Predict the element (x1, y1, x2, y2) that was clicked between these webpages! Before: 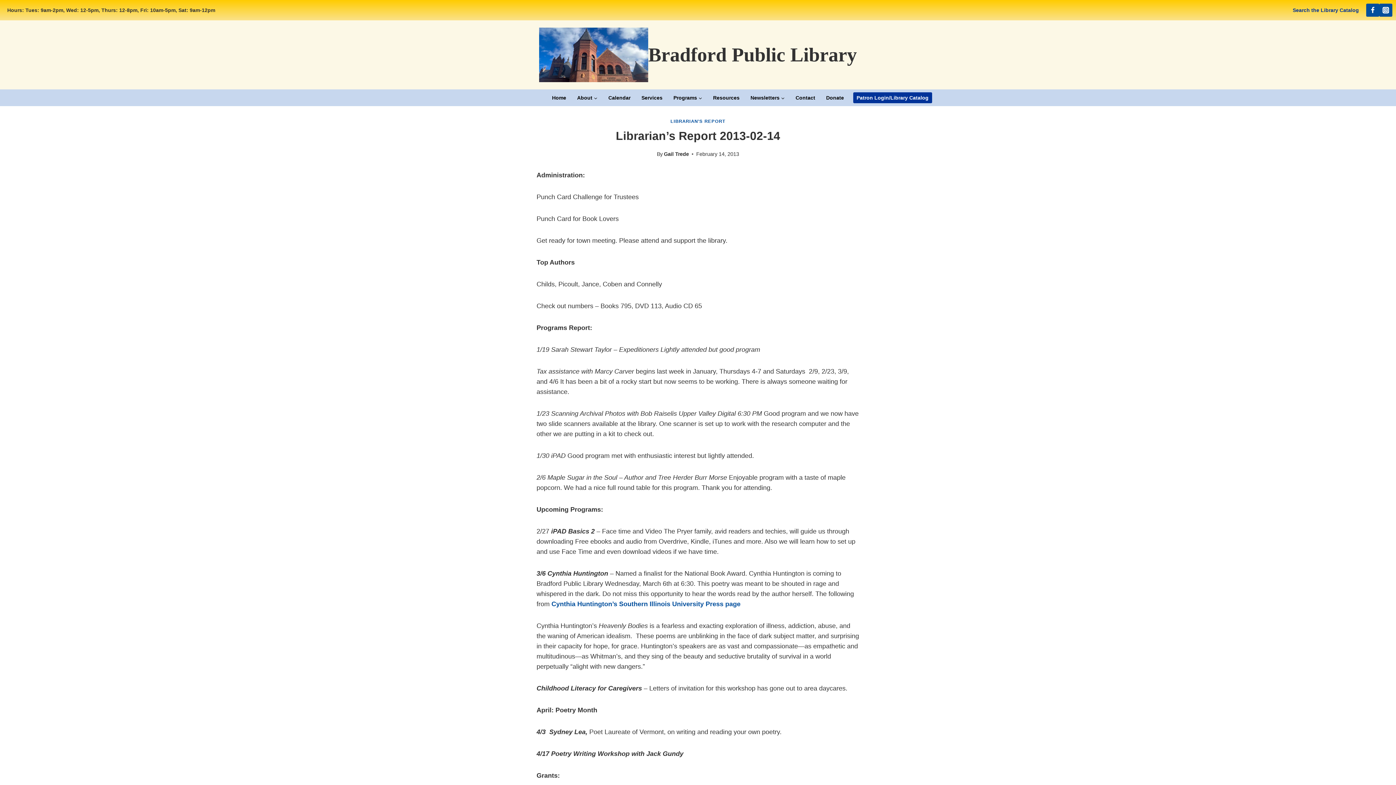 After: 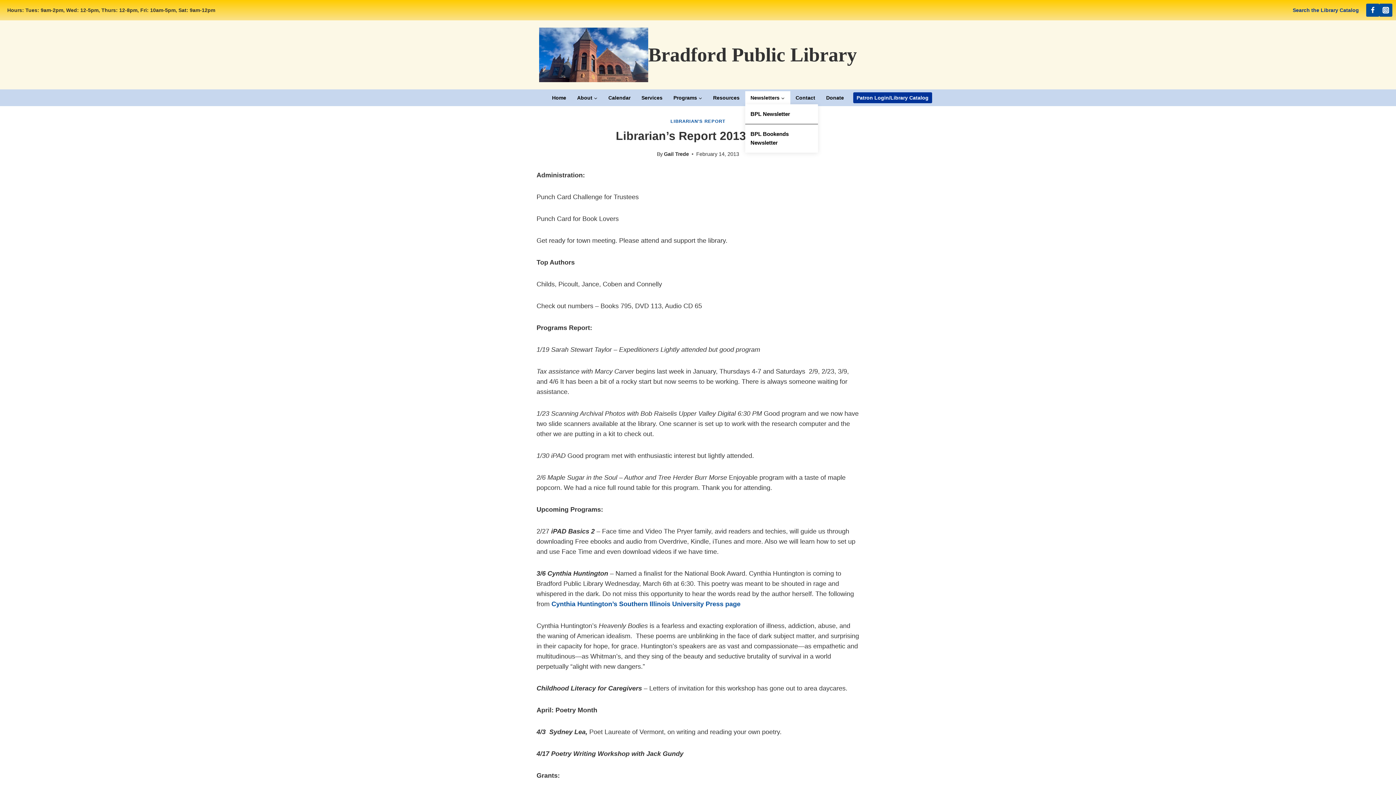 Action: bbox: (745, 91, 790, 104) label: Newsletters